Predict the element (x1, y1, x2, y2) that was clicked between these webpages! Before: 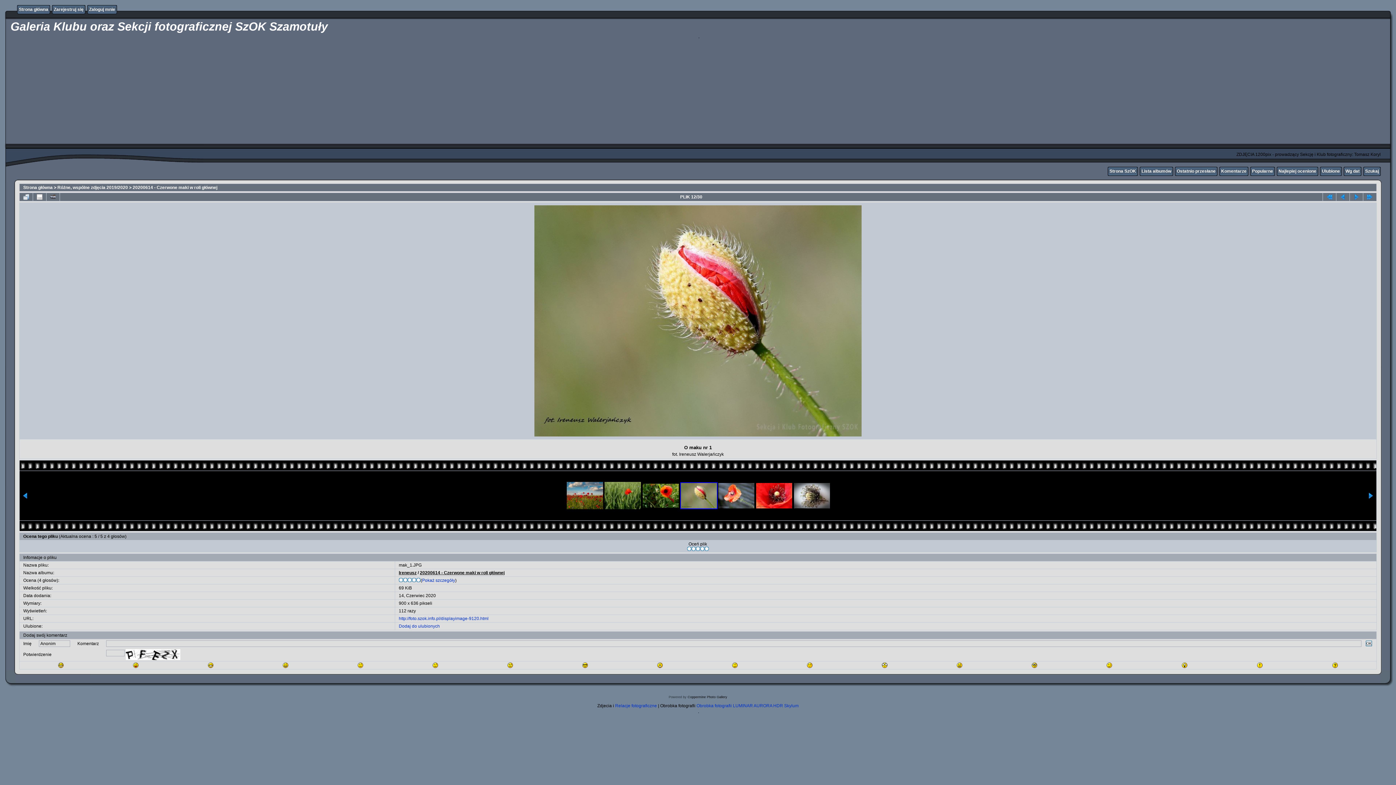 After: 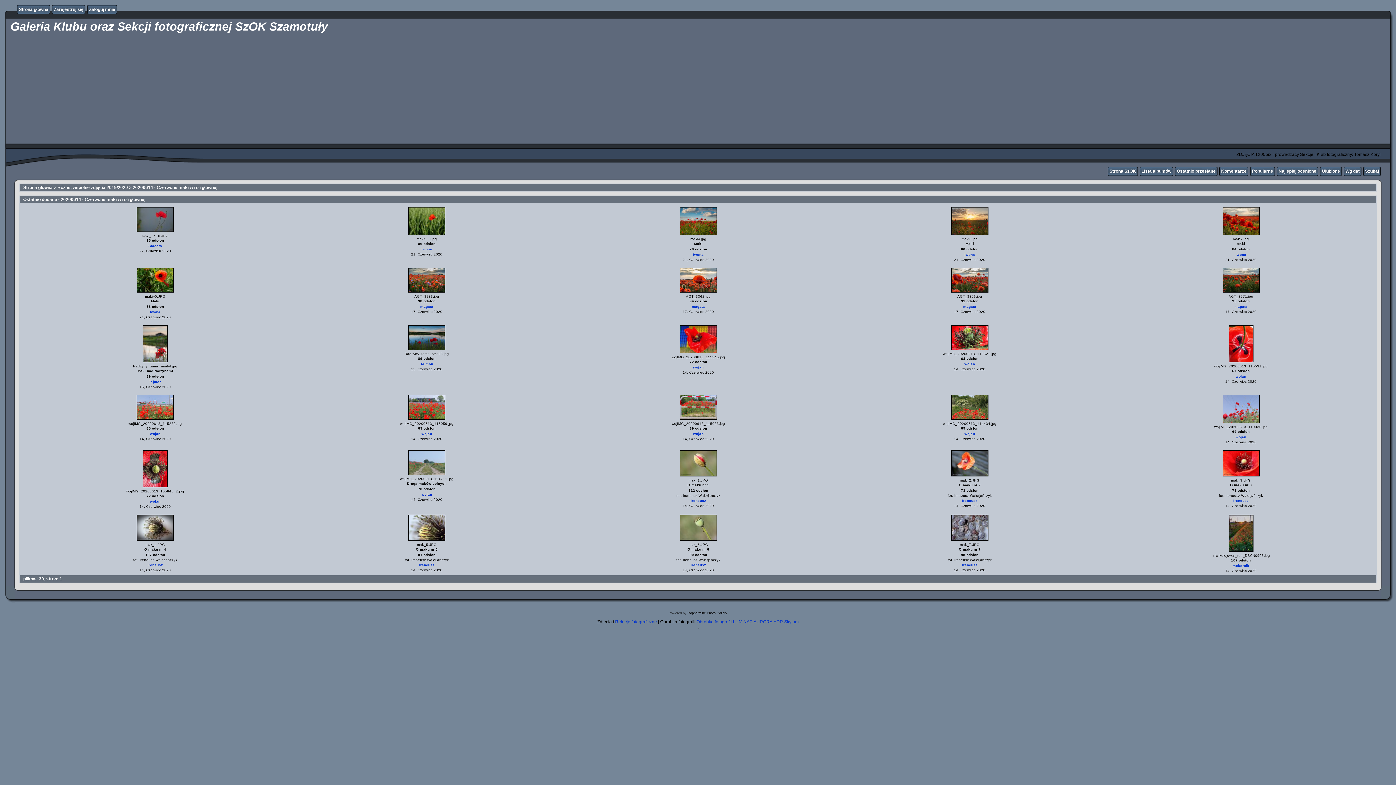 Action: bbox: (1177, 168, 1216, 173) label: Ostatnio przesłane